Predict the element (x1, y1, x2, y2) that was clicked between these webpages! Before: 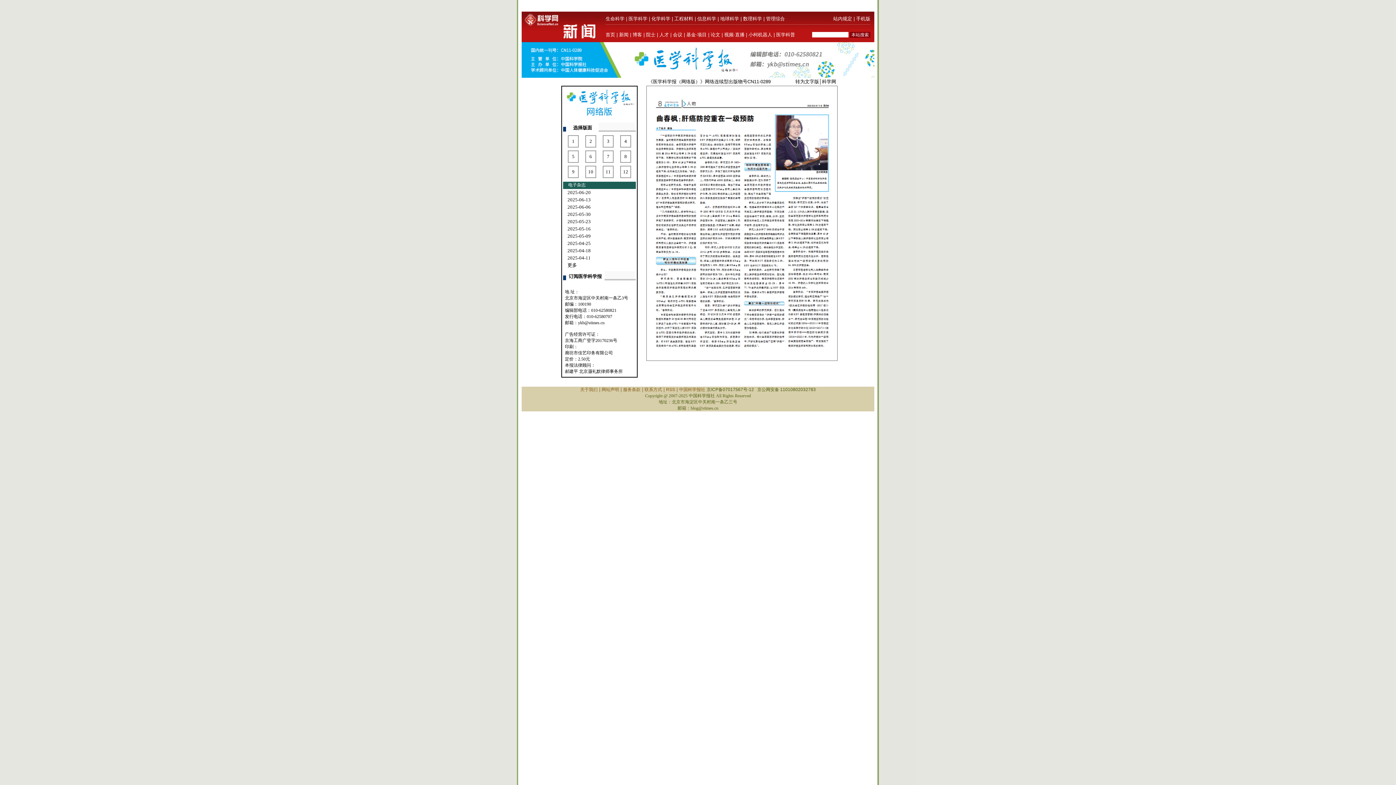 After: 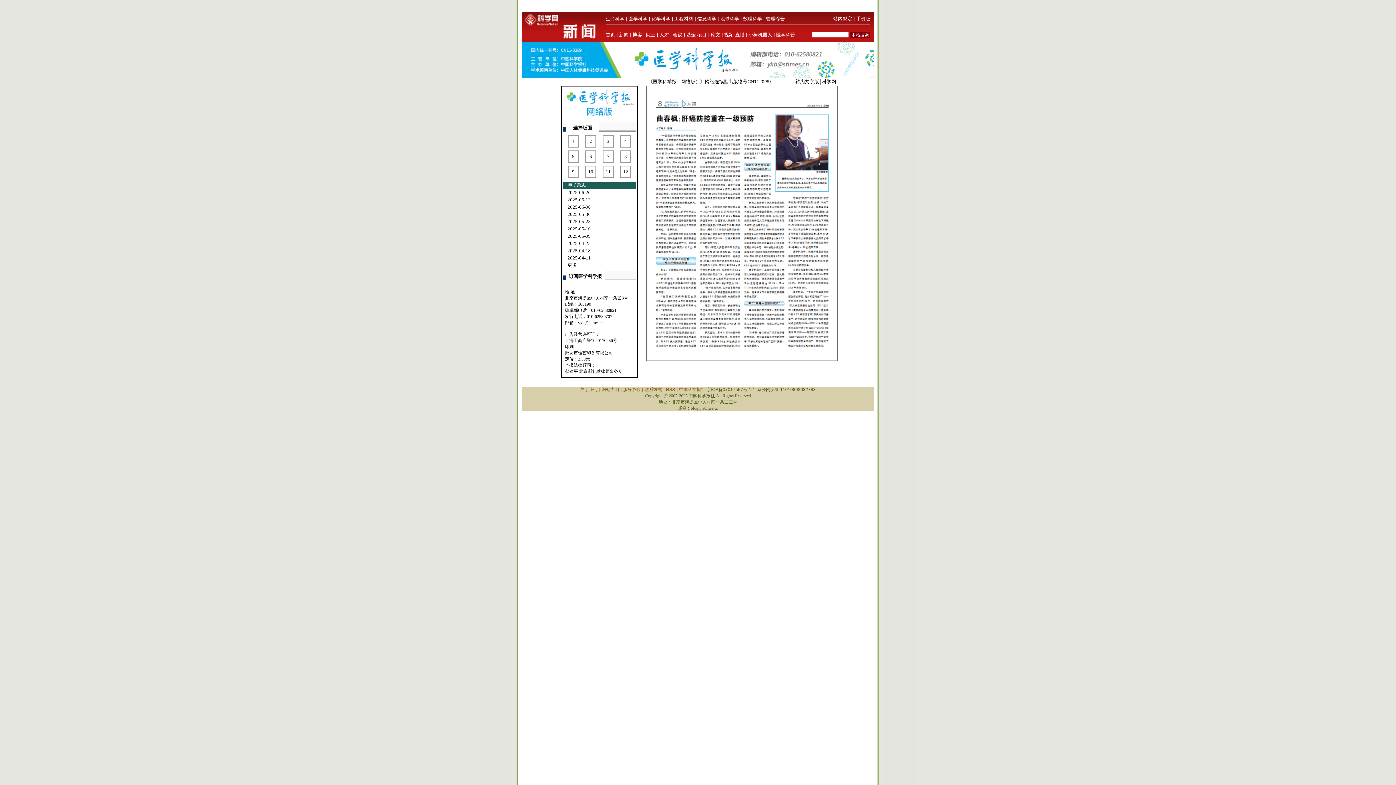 Action: bbox: (567, 247, 590, 253) label: 2025-04-18